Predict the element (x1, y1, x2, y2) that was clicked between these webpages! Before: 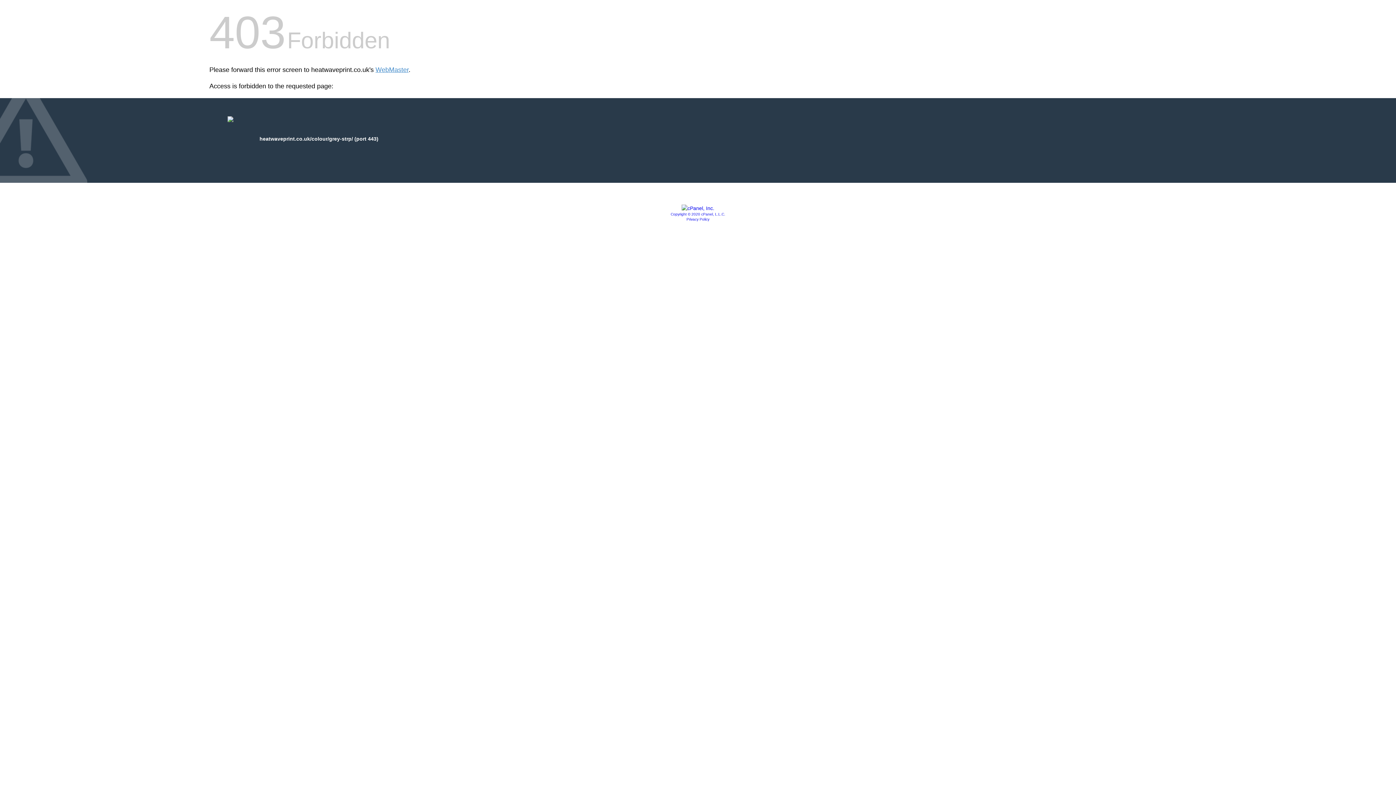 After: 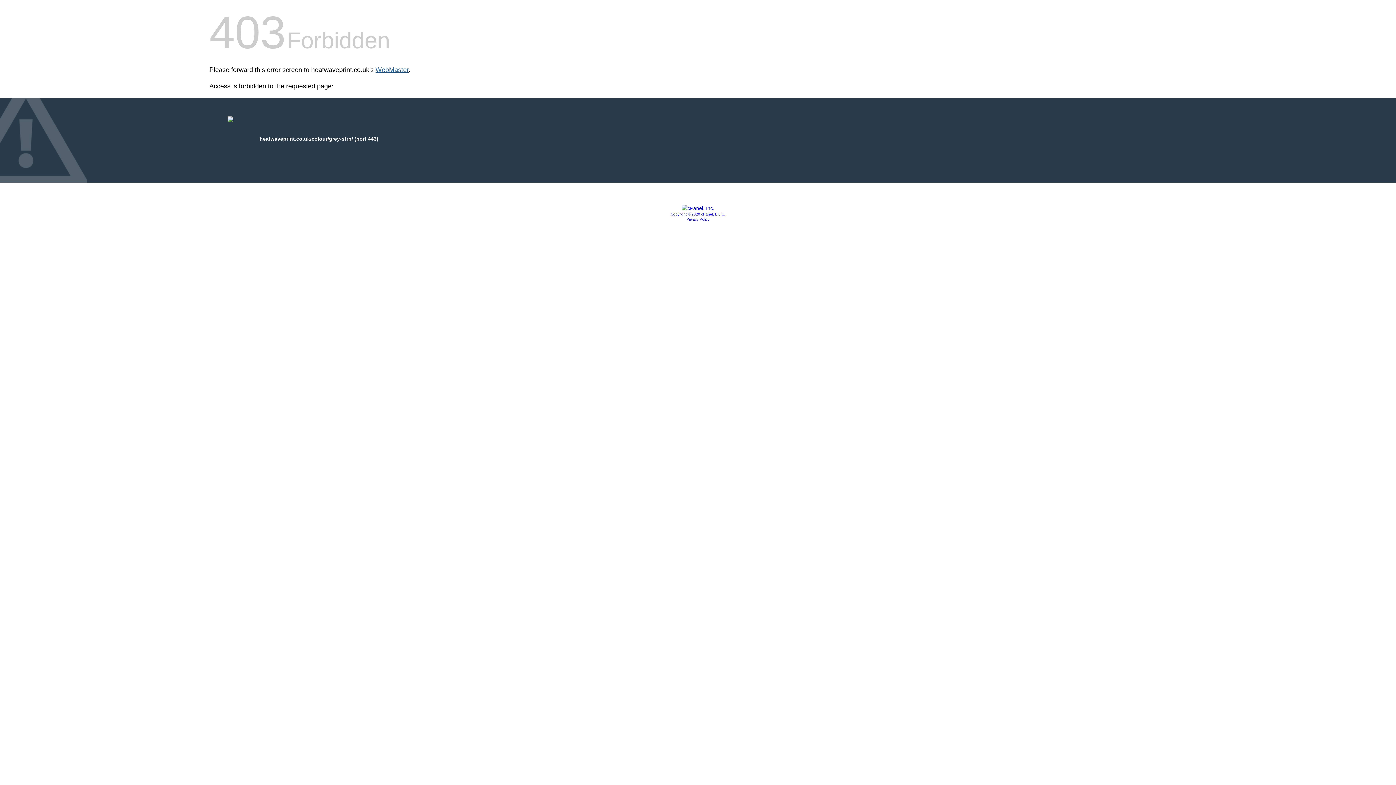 Action: label: WebMaster bbox: (375, 66, 408, 73)